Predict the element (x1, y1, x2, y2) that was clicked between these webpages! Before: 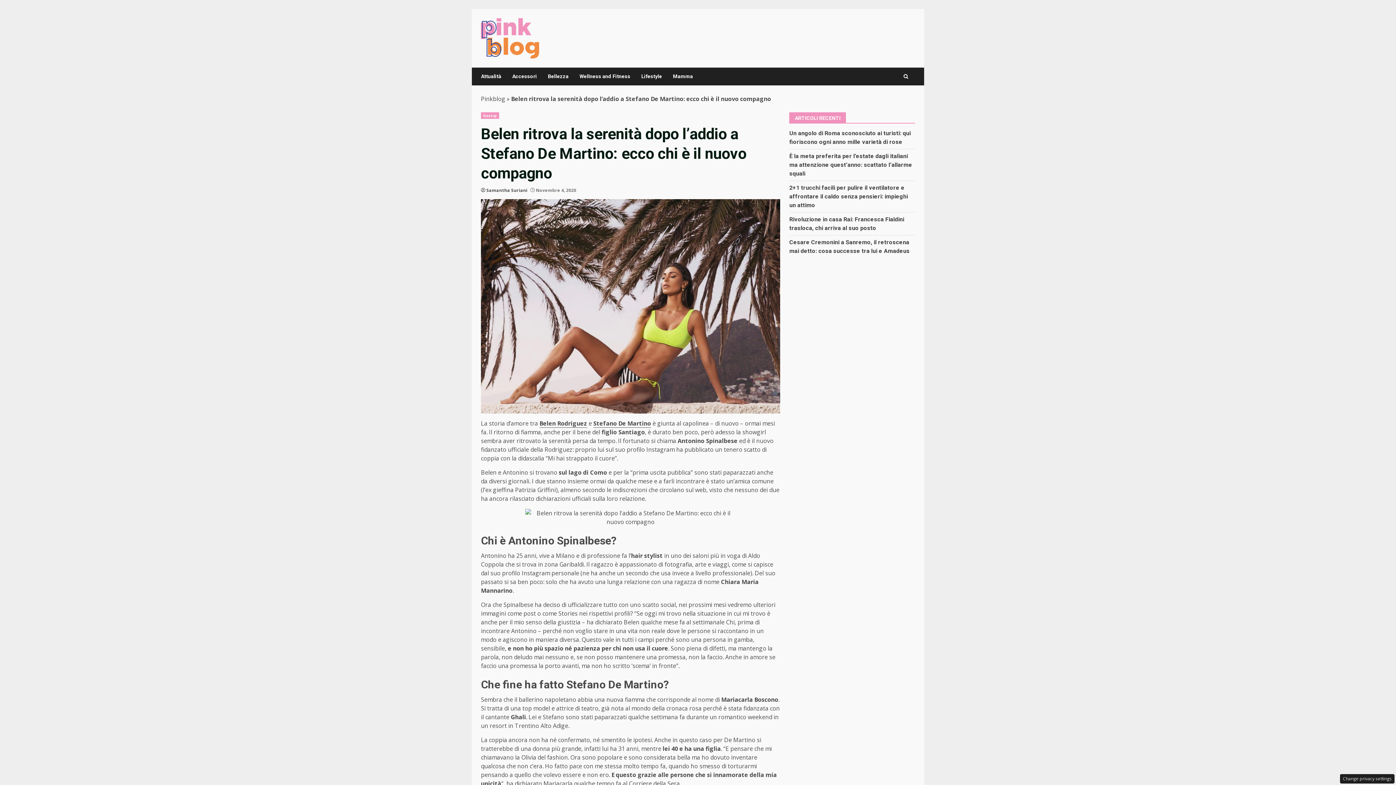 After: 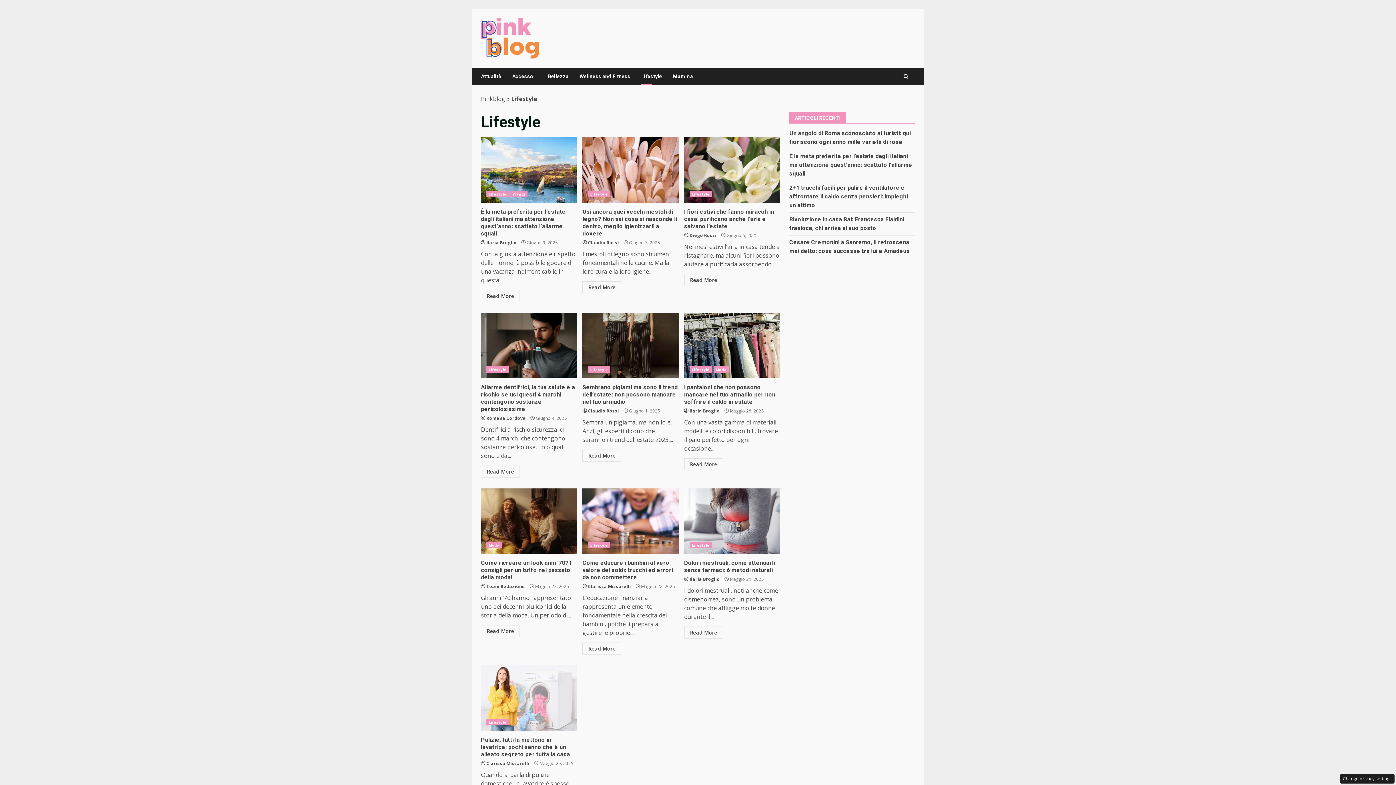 Action: bbox: (636, 67, 667, 85) label: Lifestyle